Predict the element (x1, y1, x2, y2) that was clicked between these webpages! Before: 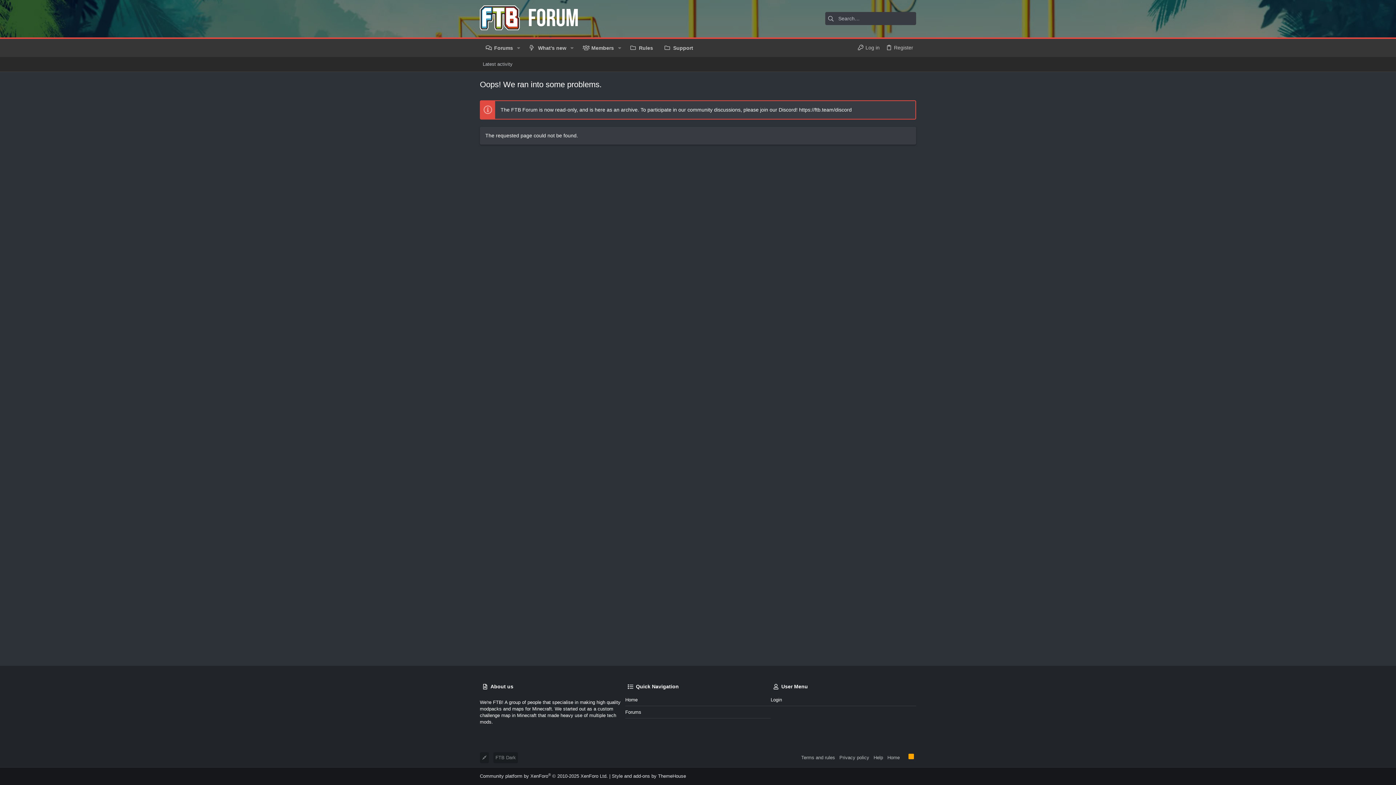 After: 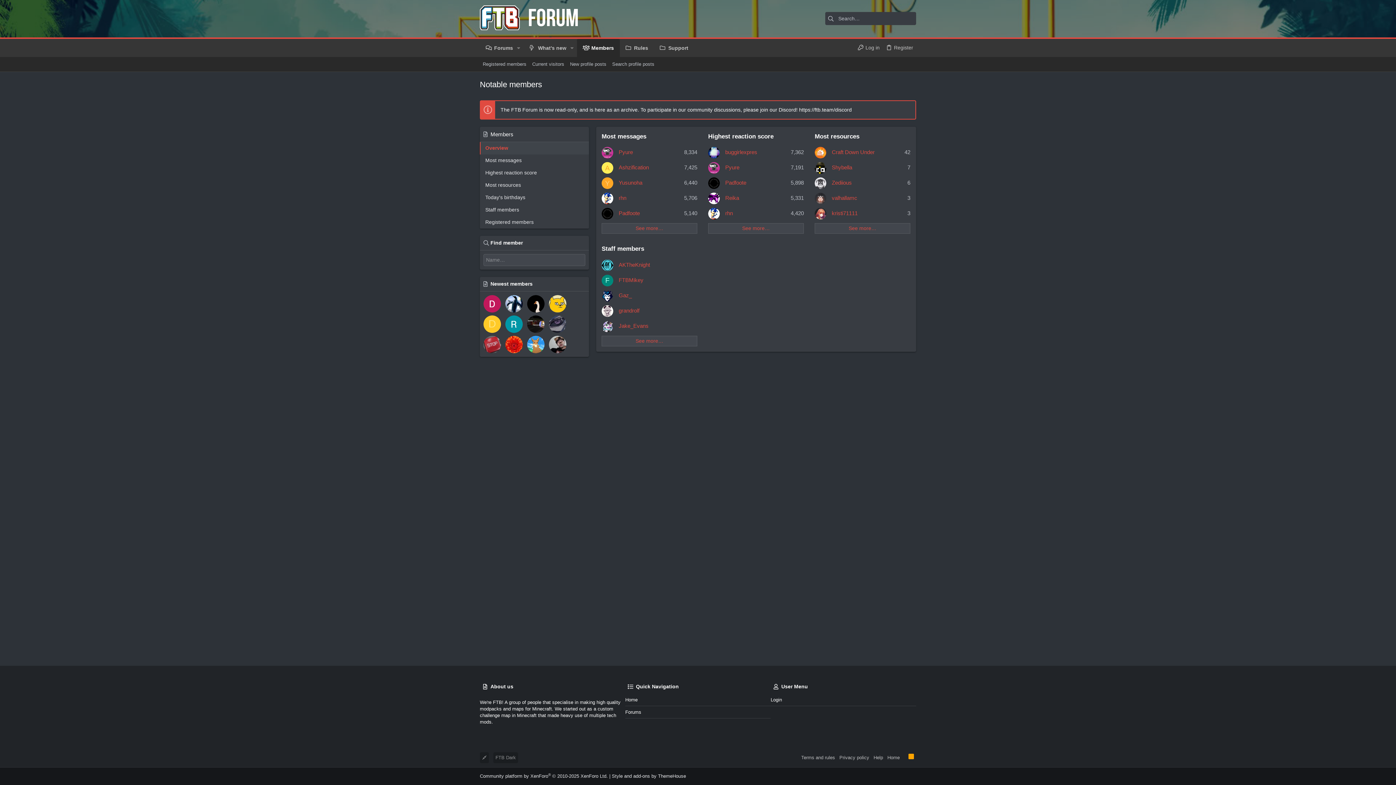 Action: bbox: (577, 38, 614, 56) label: Members